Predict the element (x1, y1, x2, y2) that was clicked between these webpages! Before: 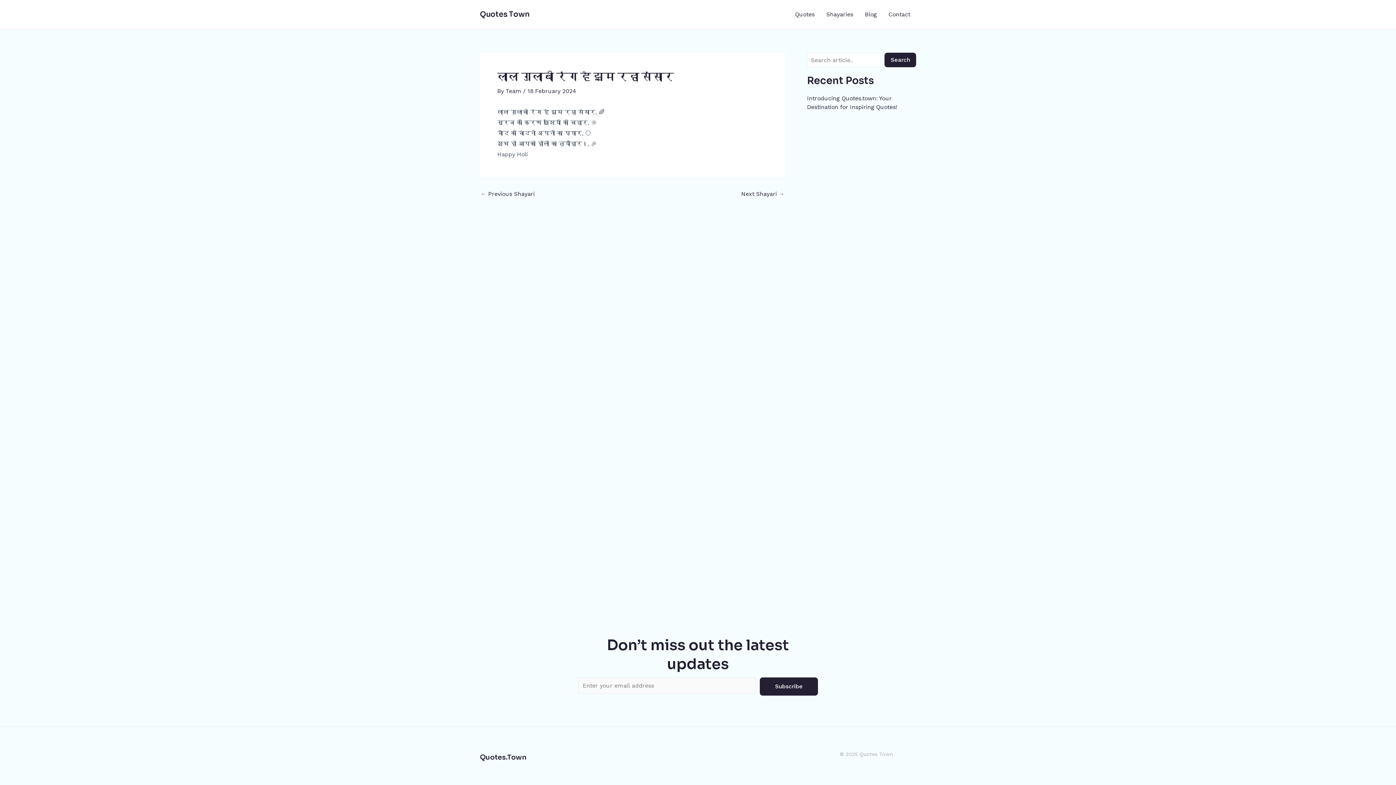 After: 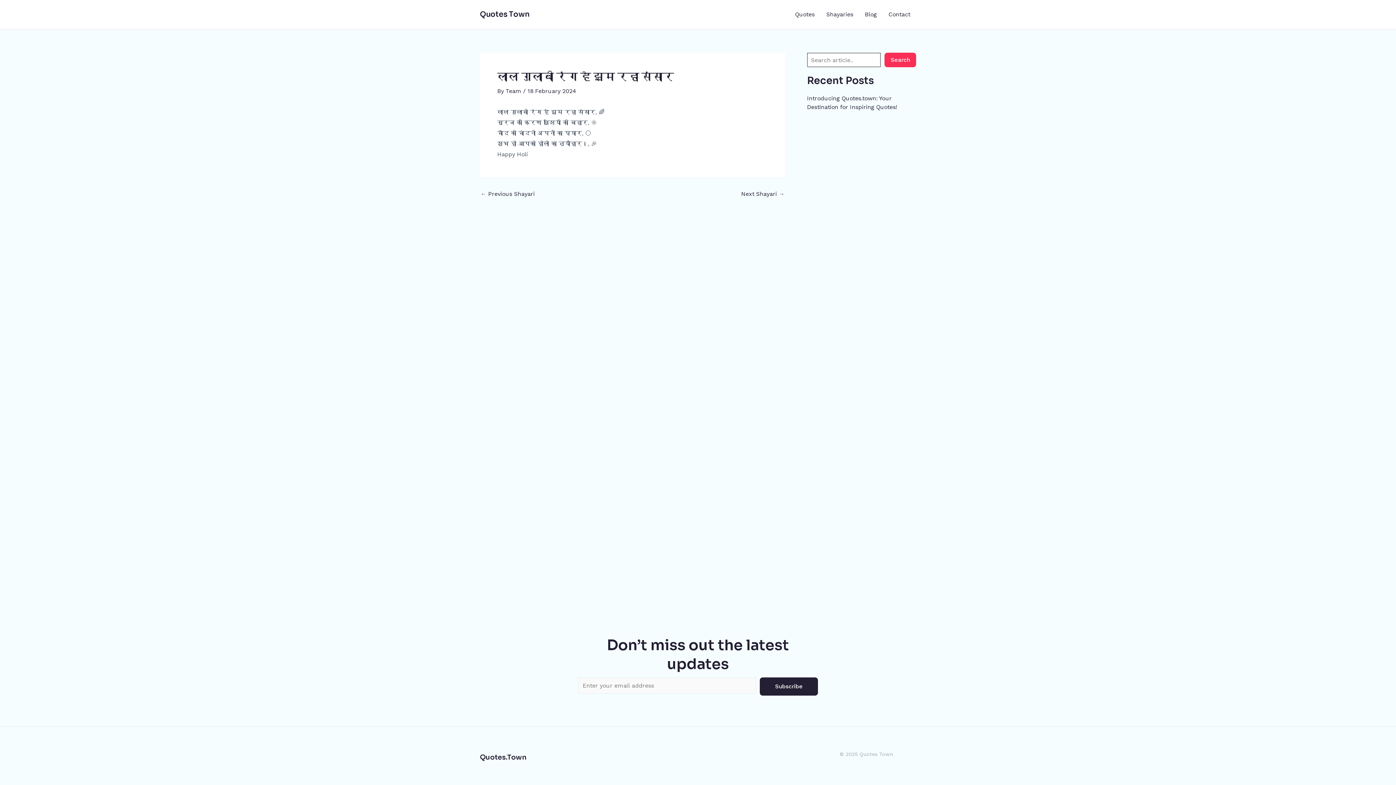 Action: label: Search bbox: (884, 52, 916, 67)